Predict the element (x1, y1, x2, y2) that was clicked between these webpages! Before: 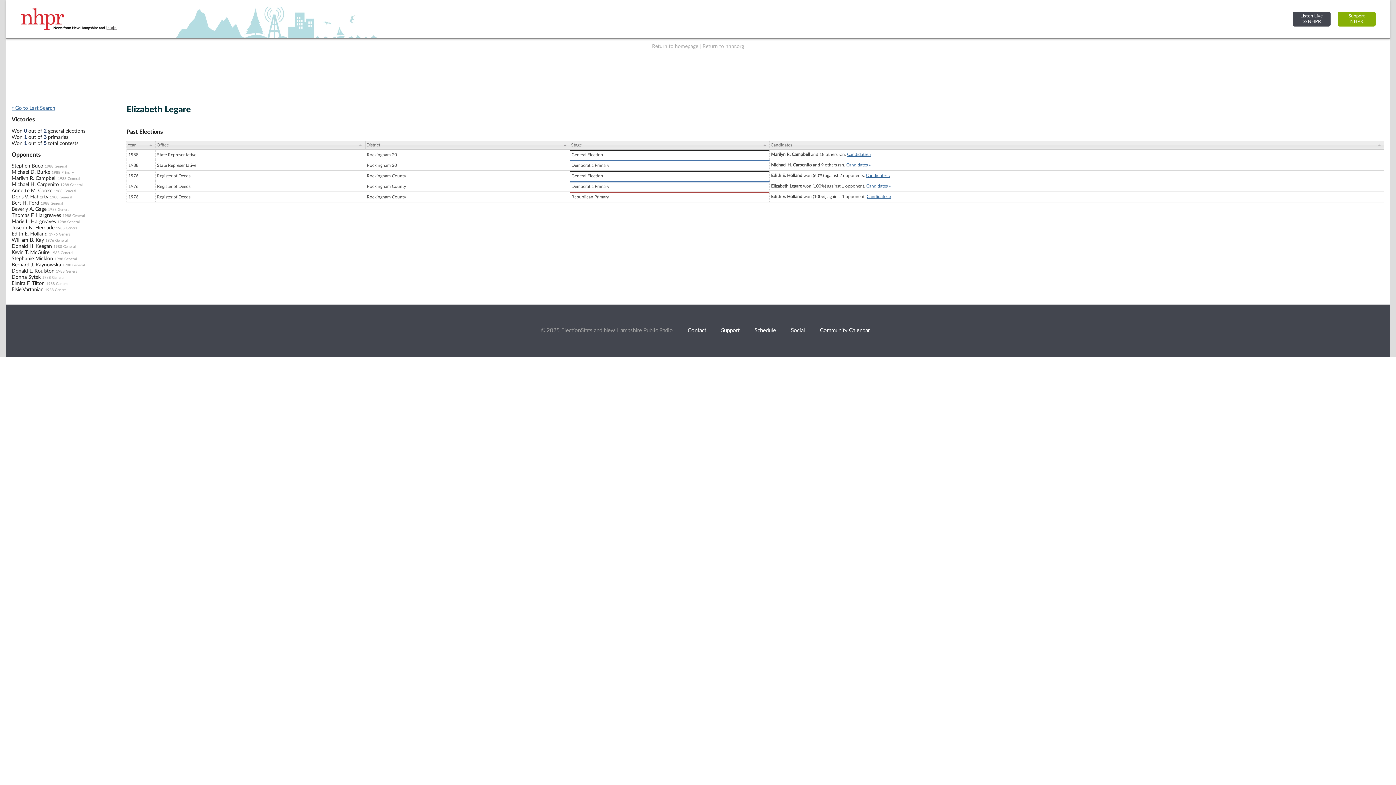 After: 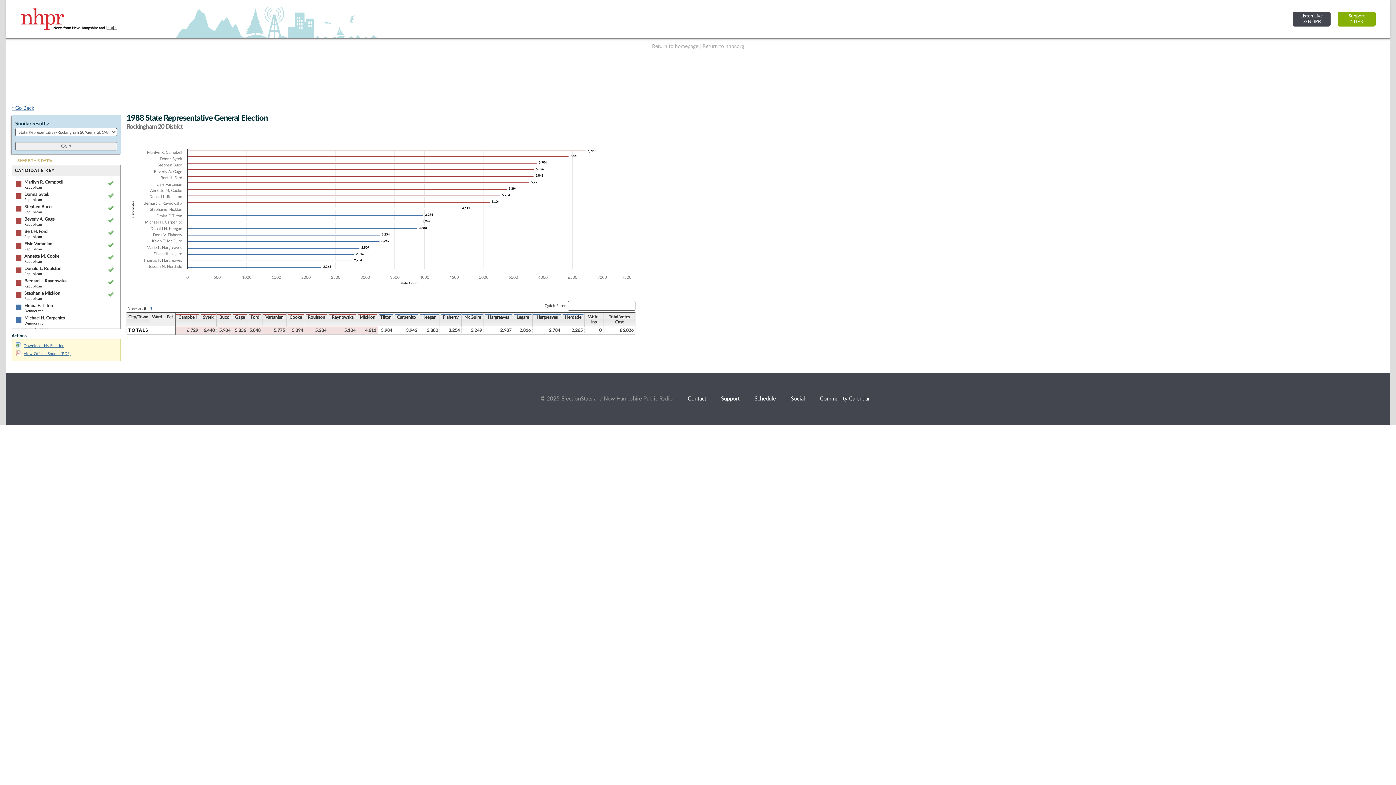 Action: label: 1988 General bbox: (56, 269, 78, 273)